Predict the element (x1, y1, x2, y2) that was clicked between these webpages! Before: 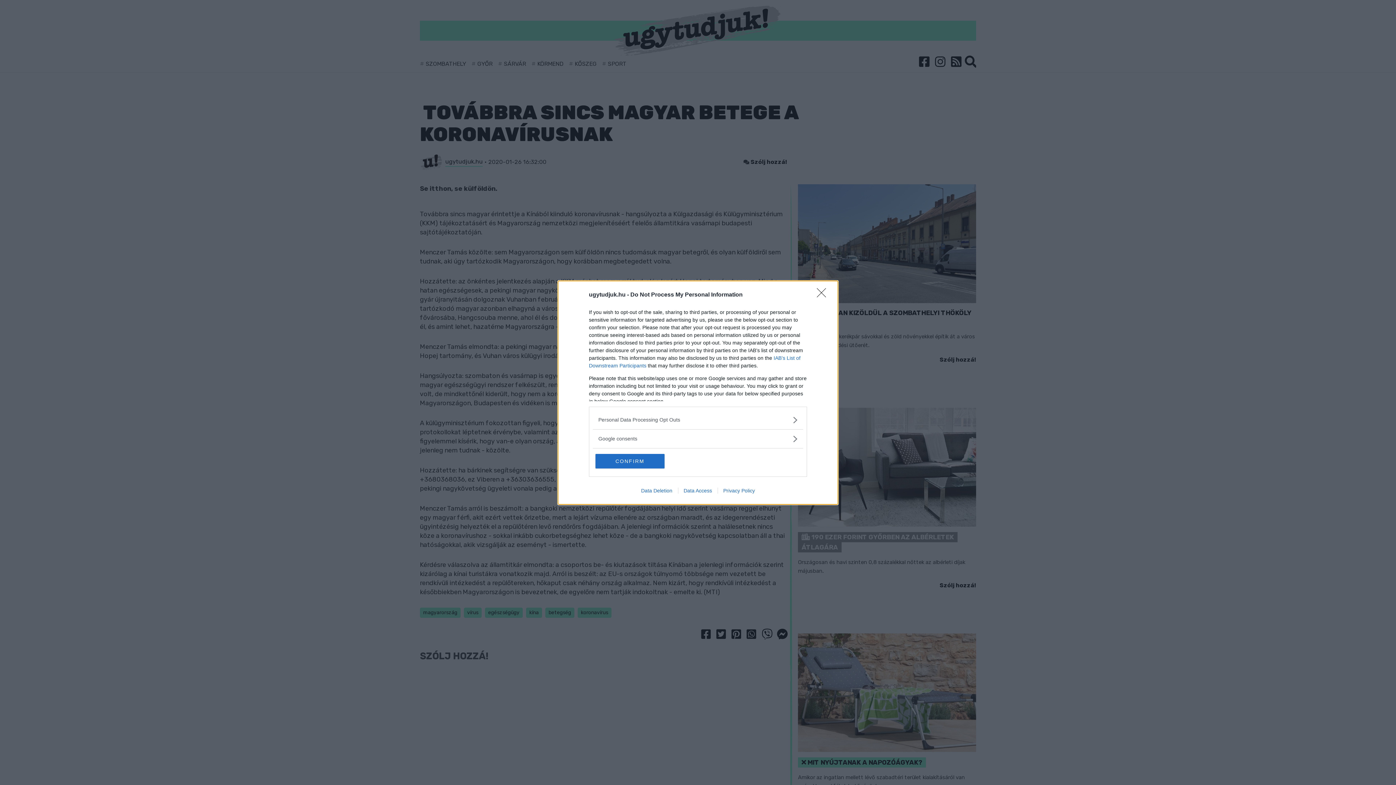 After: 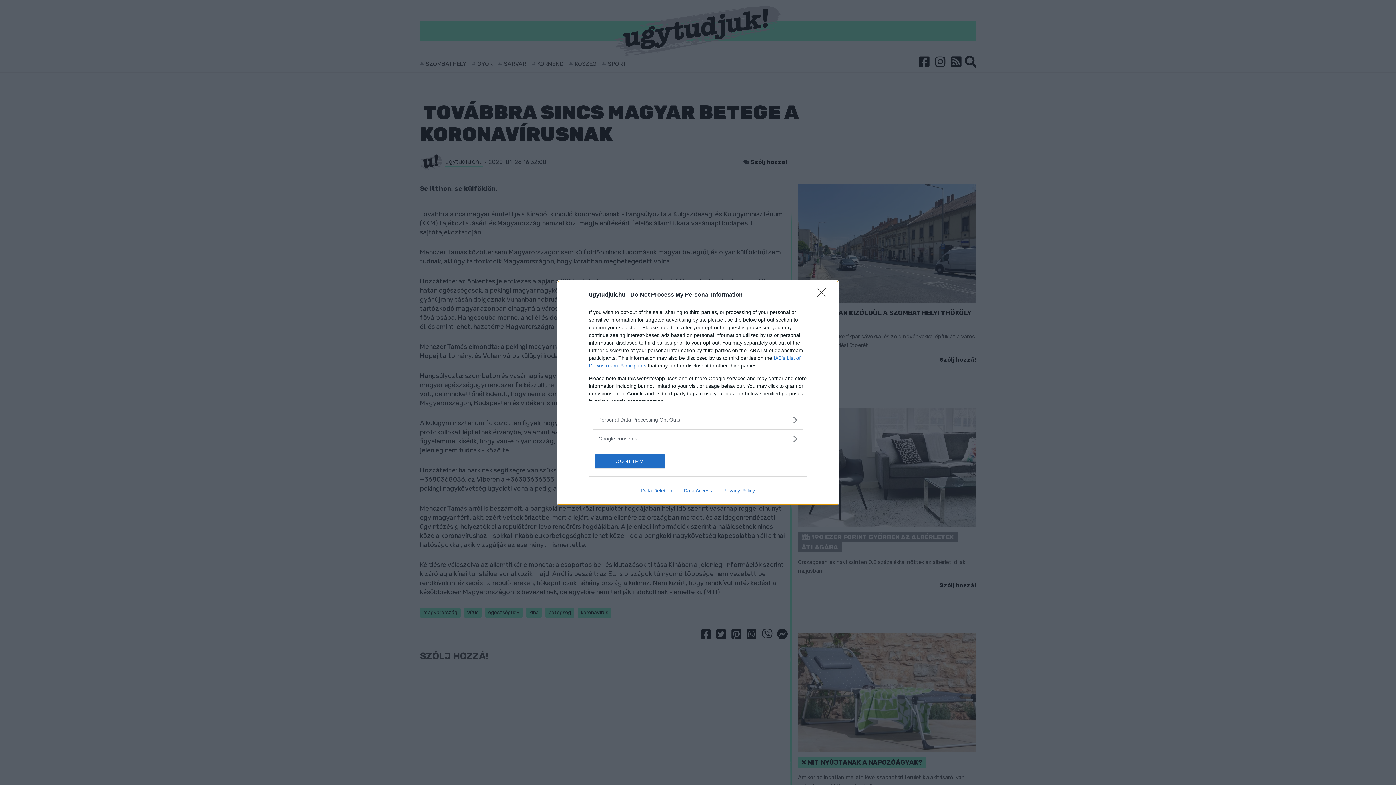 Action: label: Data Access bbox: (678, 487, 717, 493)